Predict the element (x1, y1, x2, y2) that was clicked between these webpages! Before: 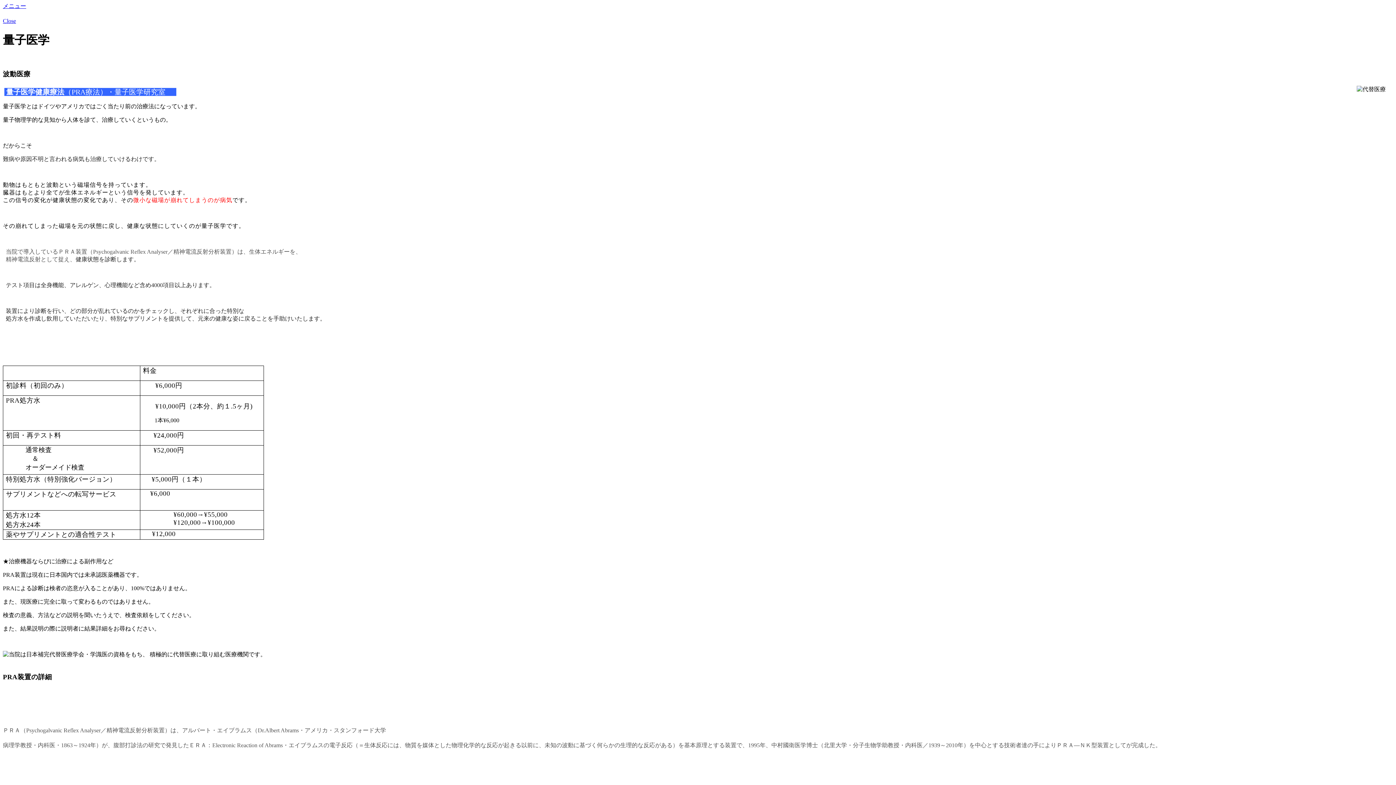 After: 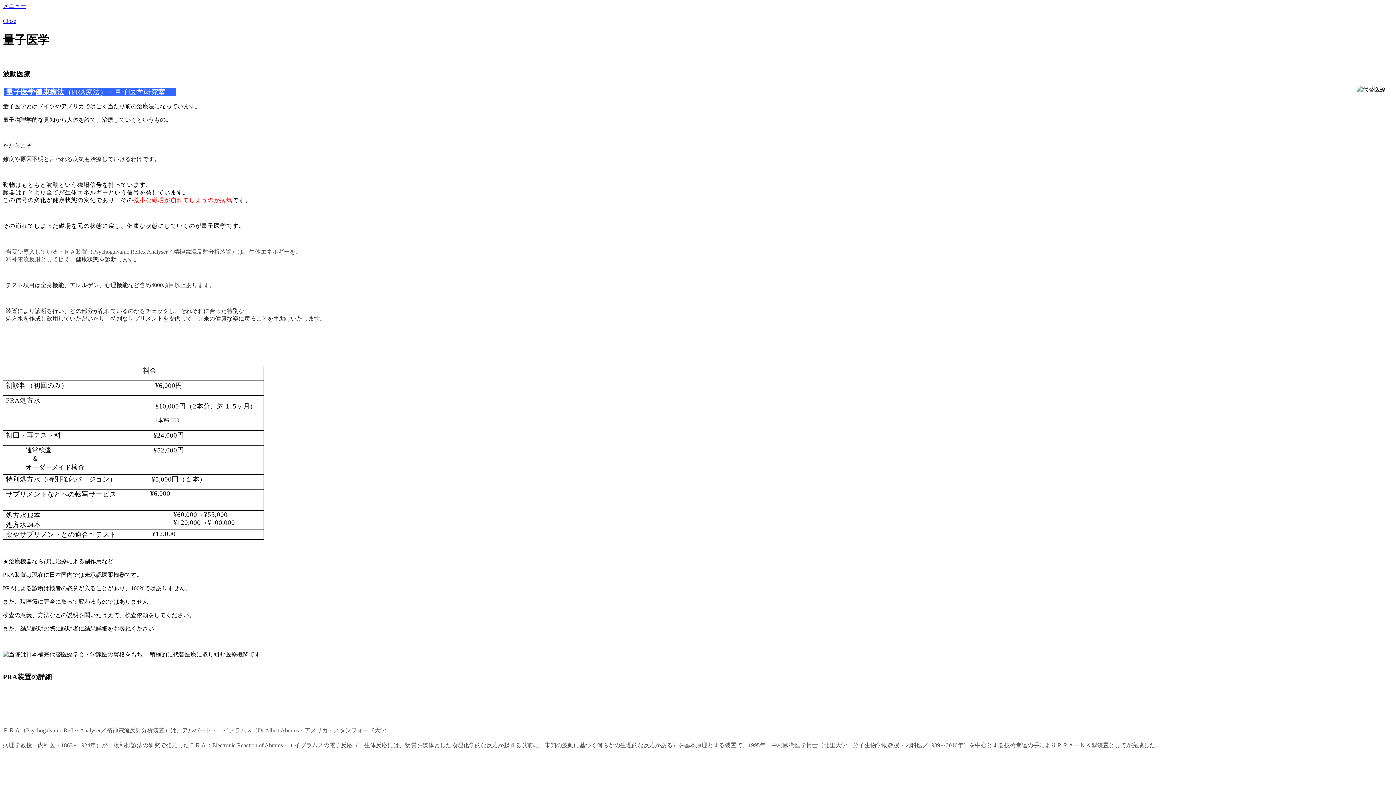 Action: bbox: (2, 17, 16, 24) label: Close